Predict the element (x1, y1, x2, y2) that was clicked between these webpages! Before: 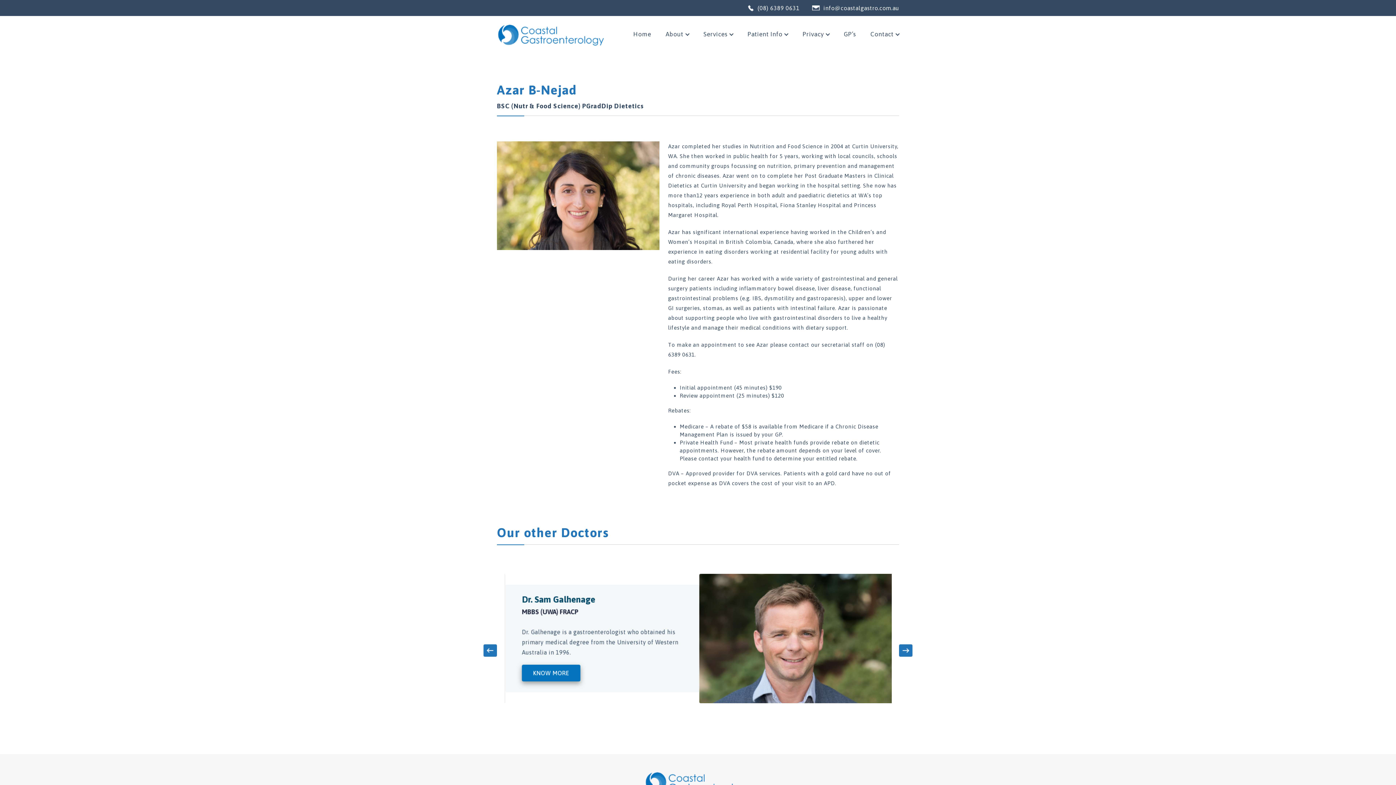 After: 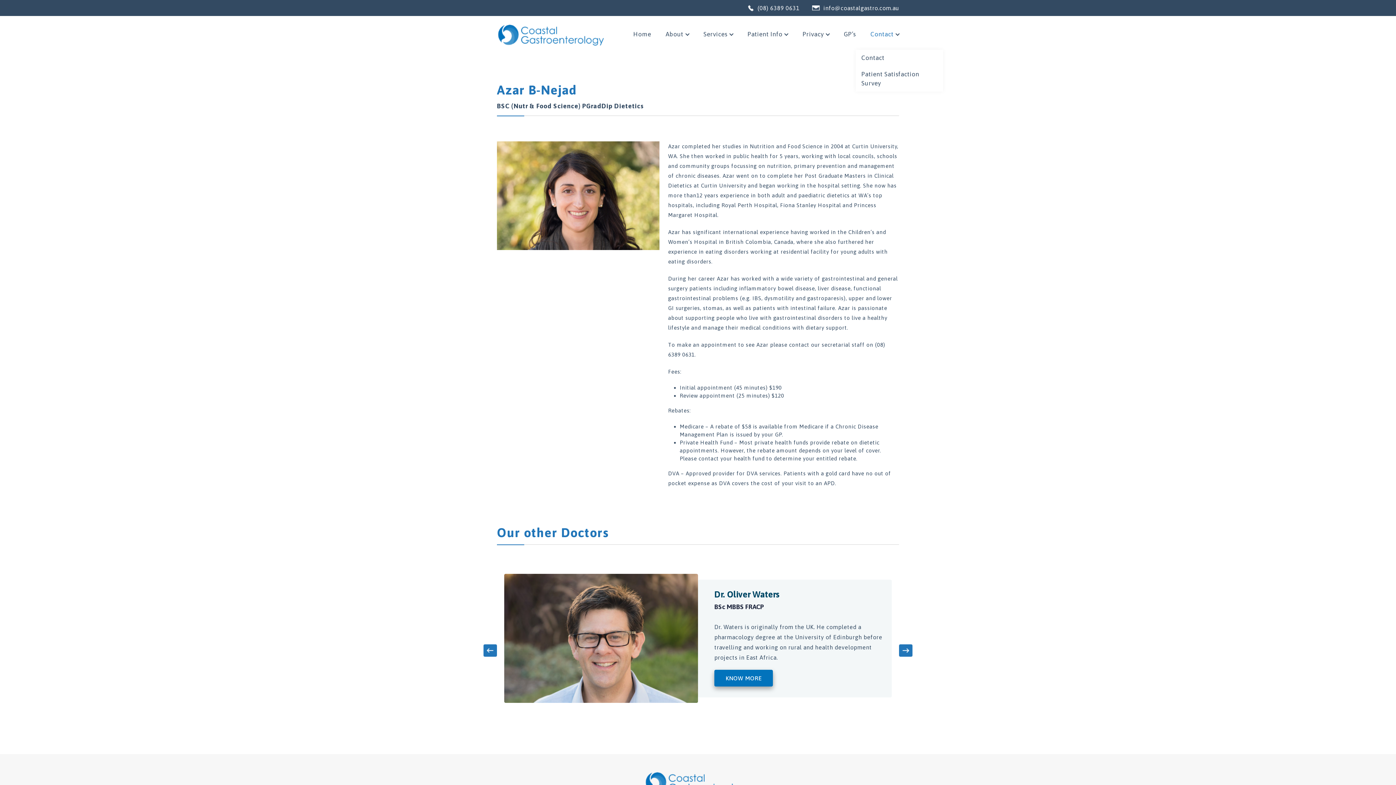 Action: label: Contact bbox: (870, 18, 899, 49)